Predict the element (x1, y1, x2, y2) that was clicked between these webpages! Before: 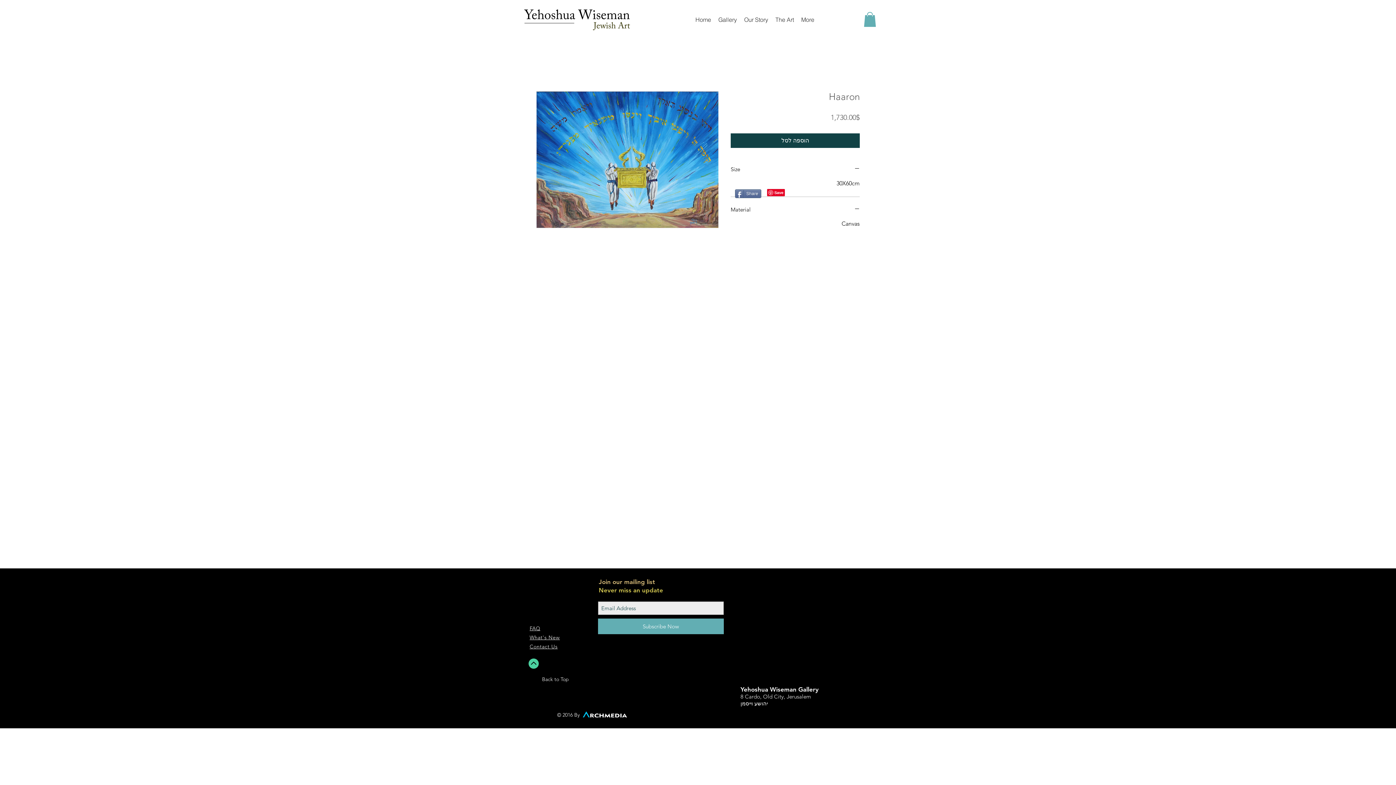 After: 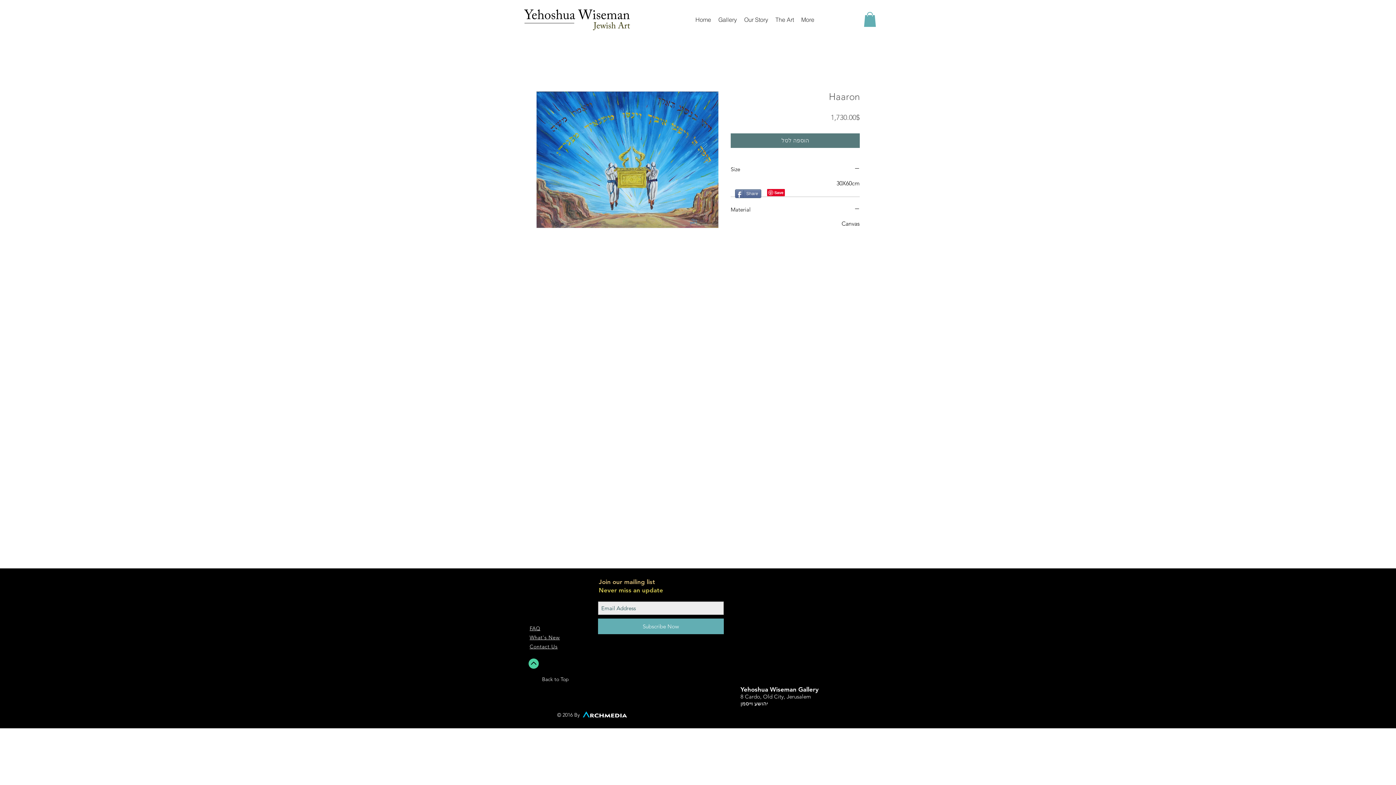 Action: bbox: (730, 133, 860, 147) label: הוספה לסל